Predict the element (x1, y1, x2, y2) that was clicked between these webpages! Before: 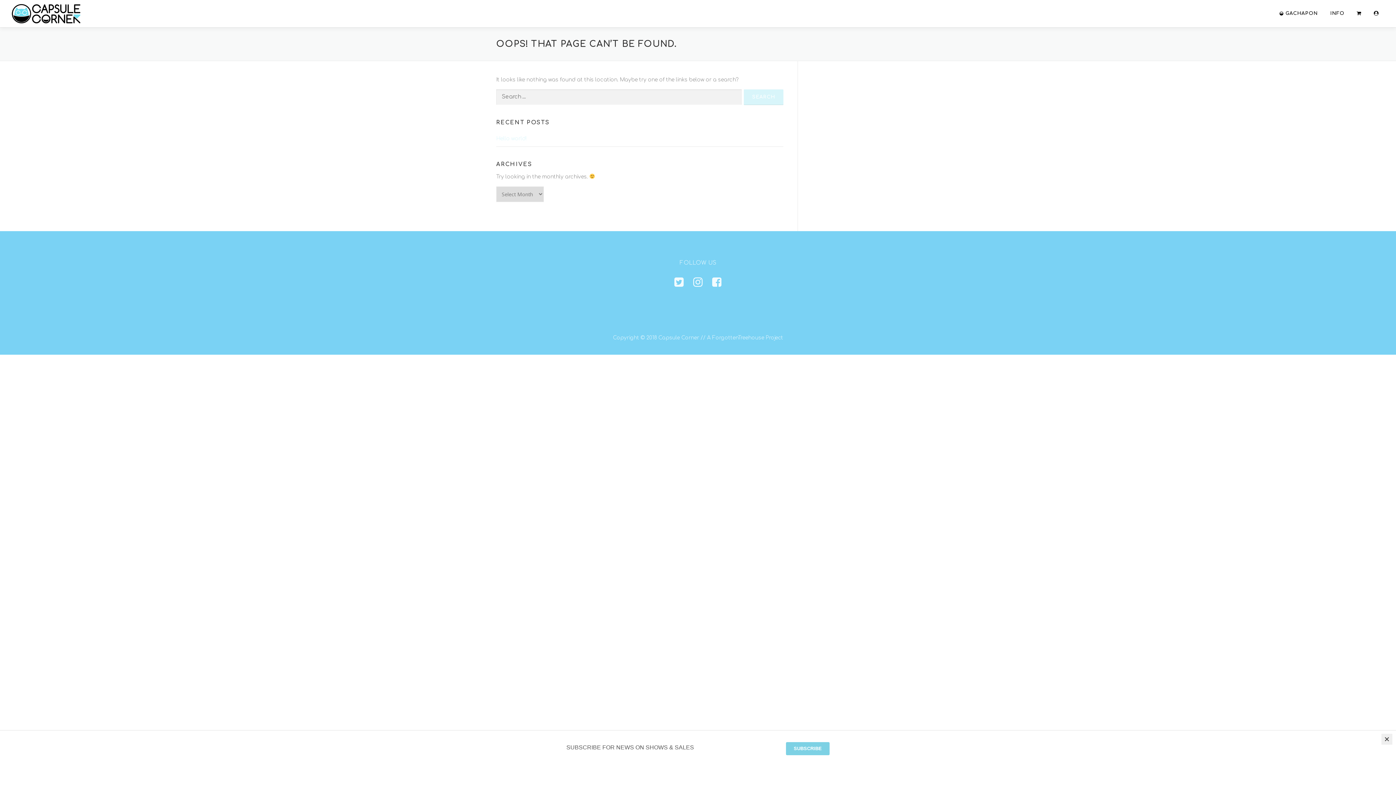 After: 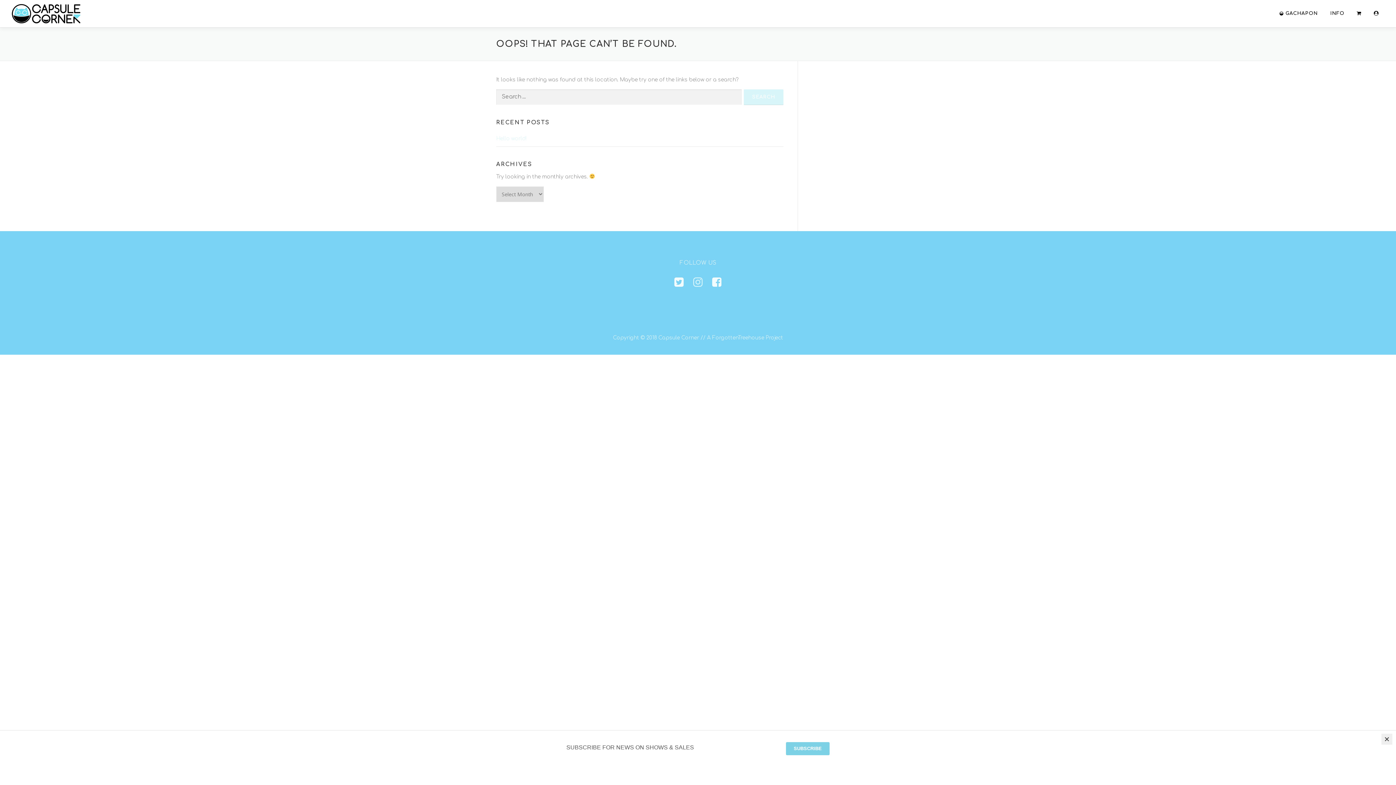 Action: bbox: (693, 276, 702, 288)